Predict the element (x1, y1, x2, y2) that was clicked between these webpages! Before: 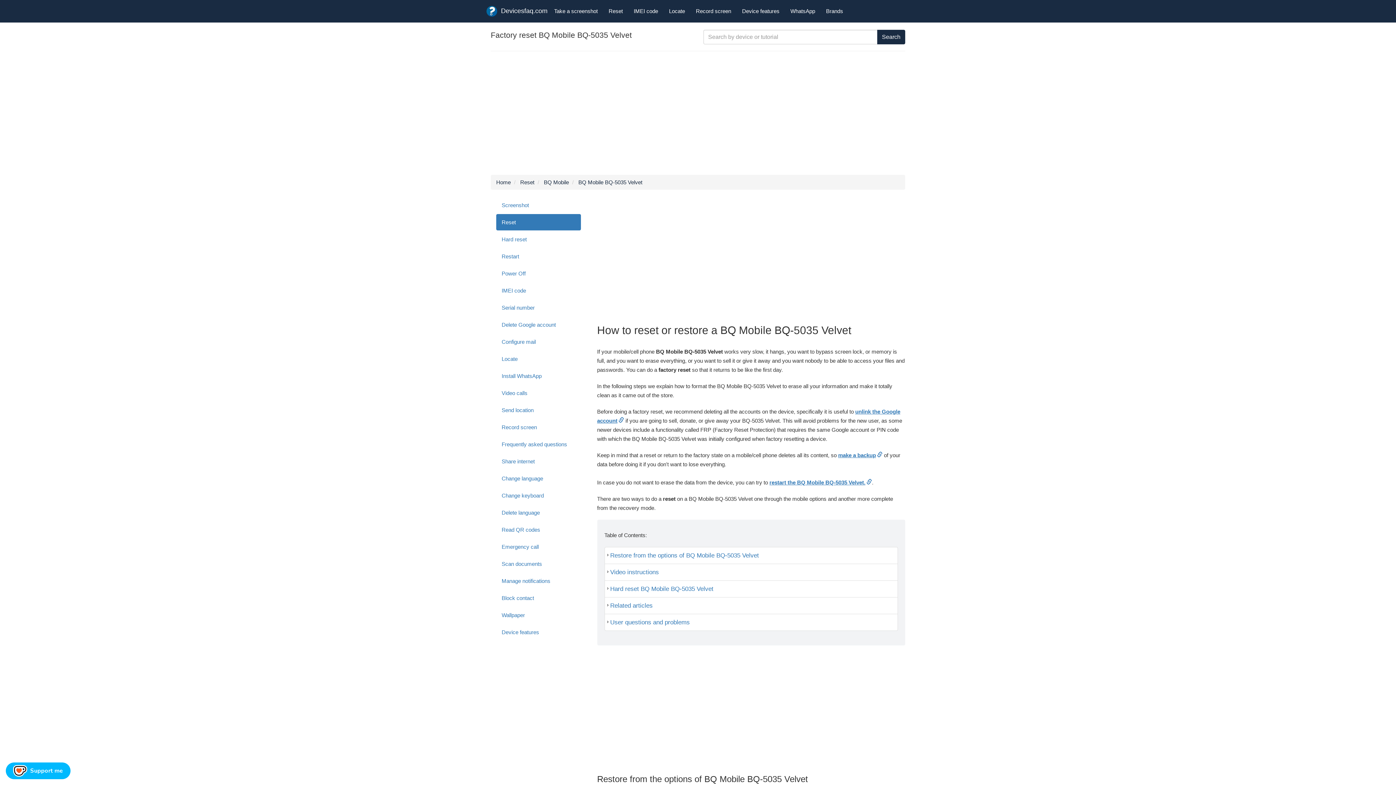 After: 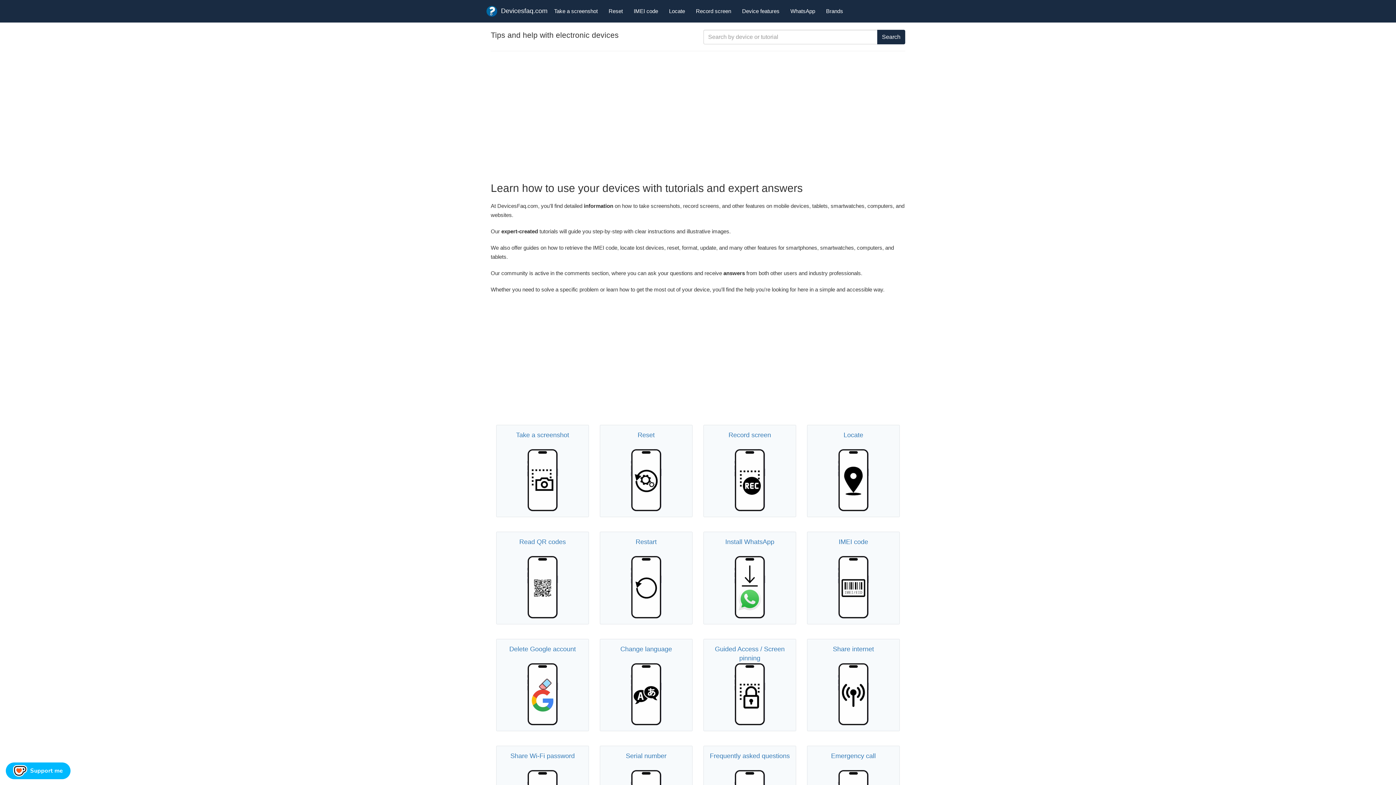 Action: bbox: (485, 2, 548, 20) label:  Devicesfaq.com